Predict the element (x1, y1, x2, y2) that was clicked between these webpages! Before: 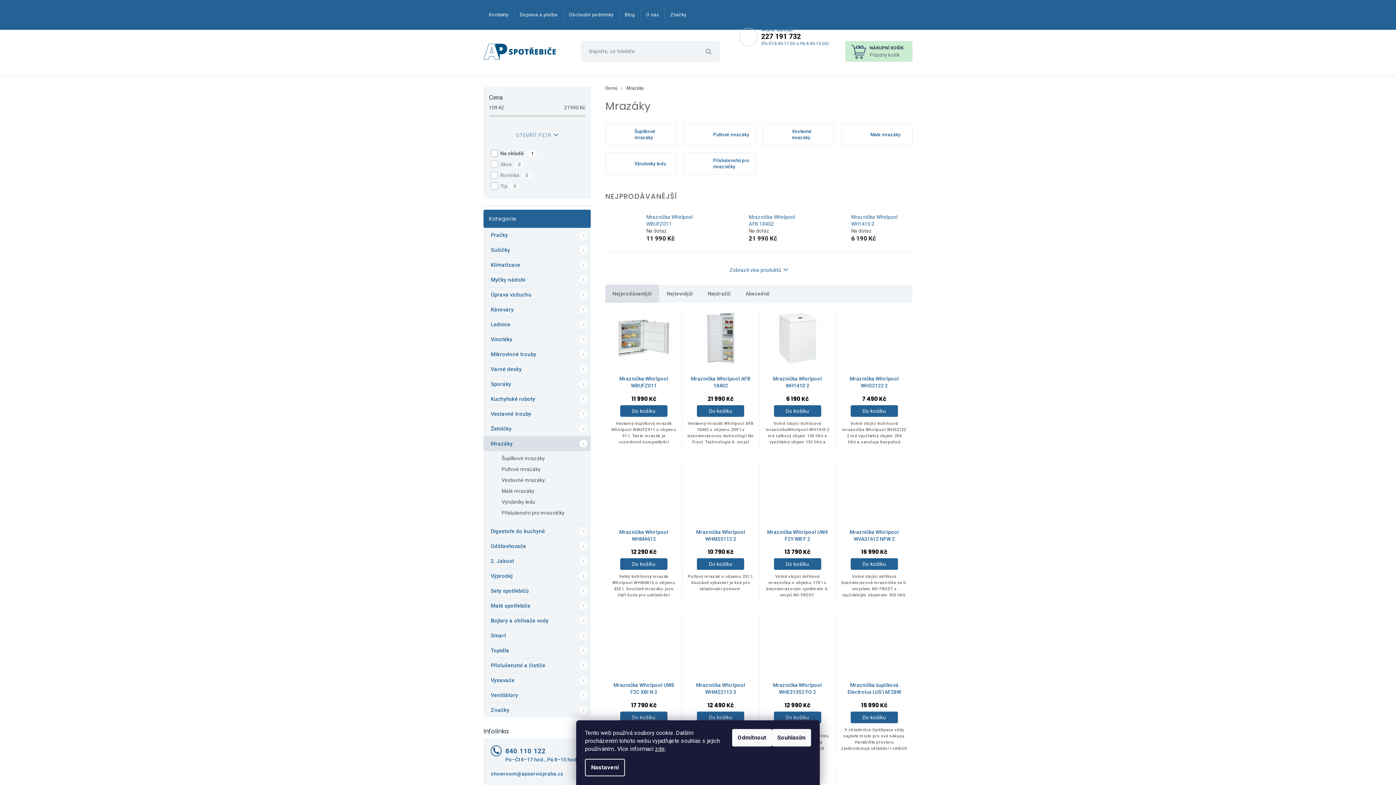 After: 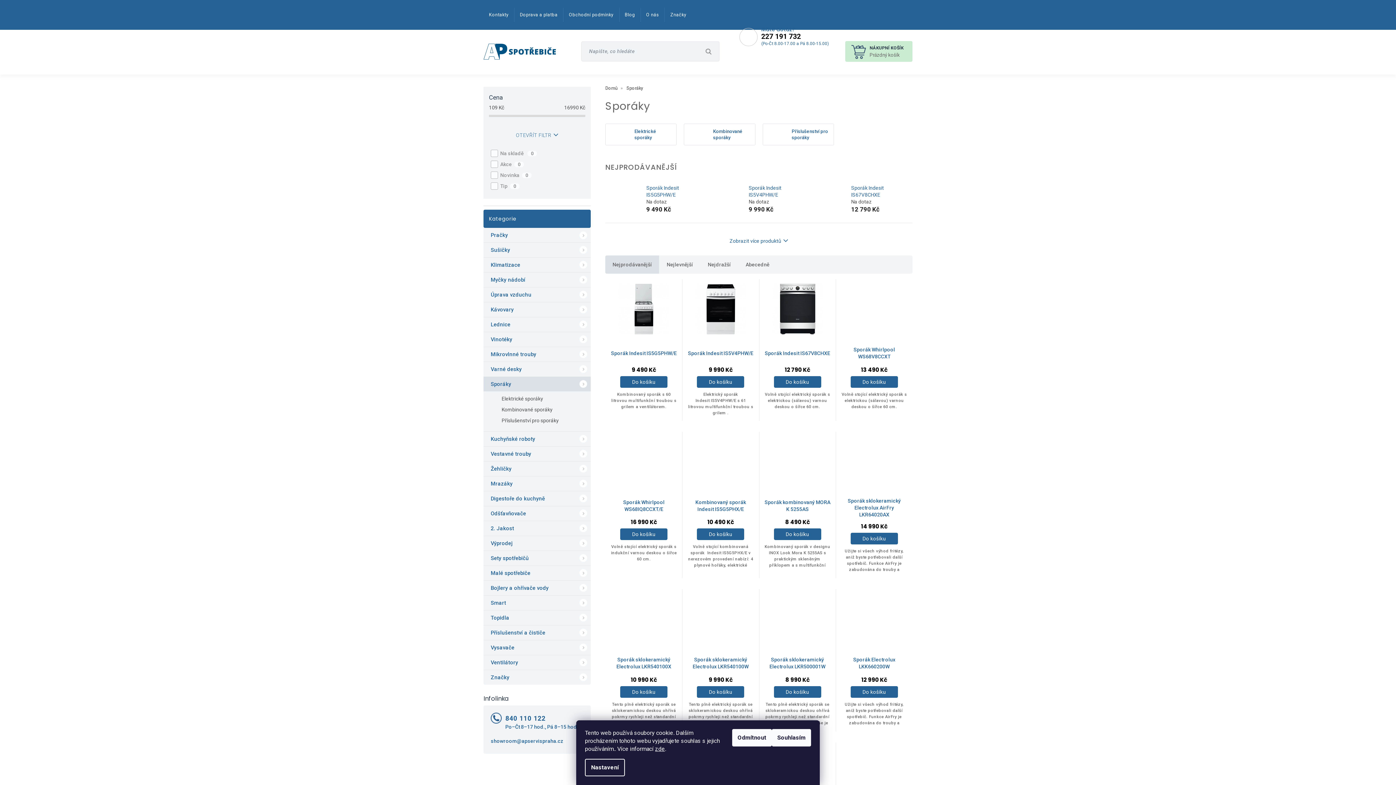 Action: bbox: (483, 376, 590, 391) label: Sporáky
 